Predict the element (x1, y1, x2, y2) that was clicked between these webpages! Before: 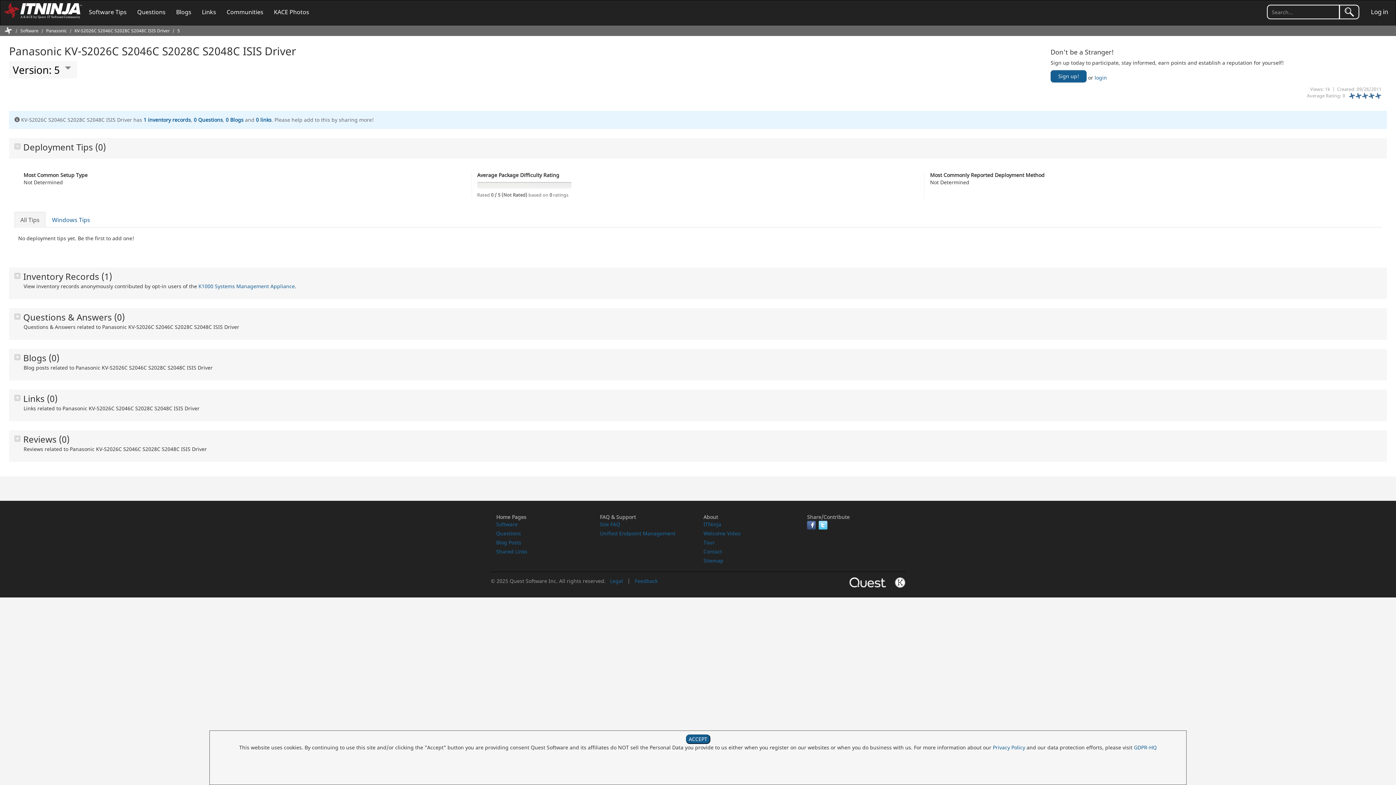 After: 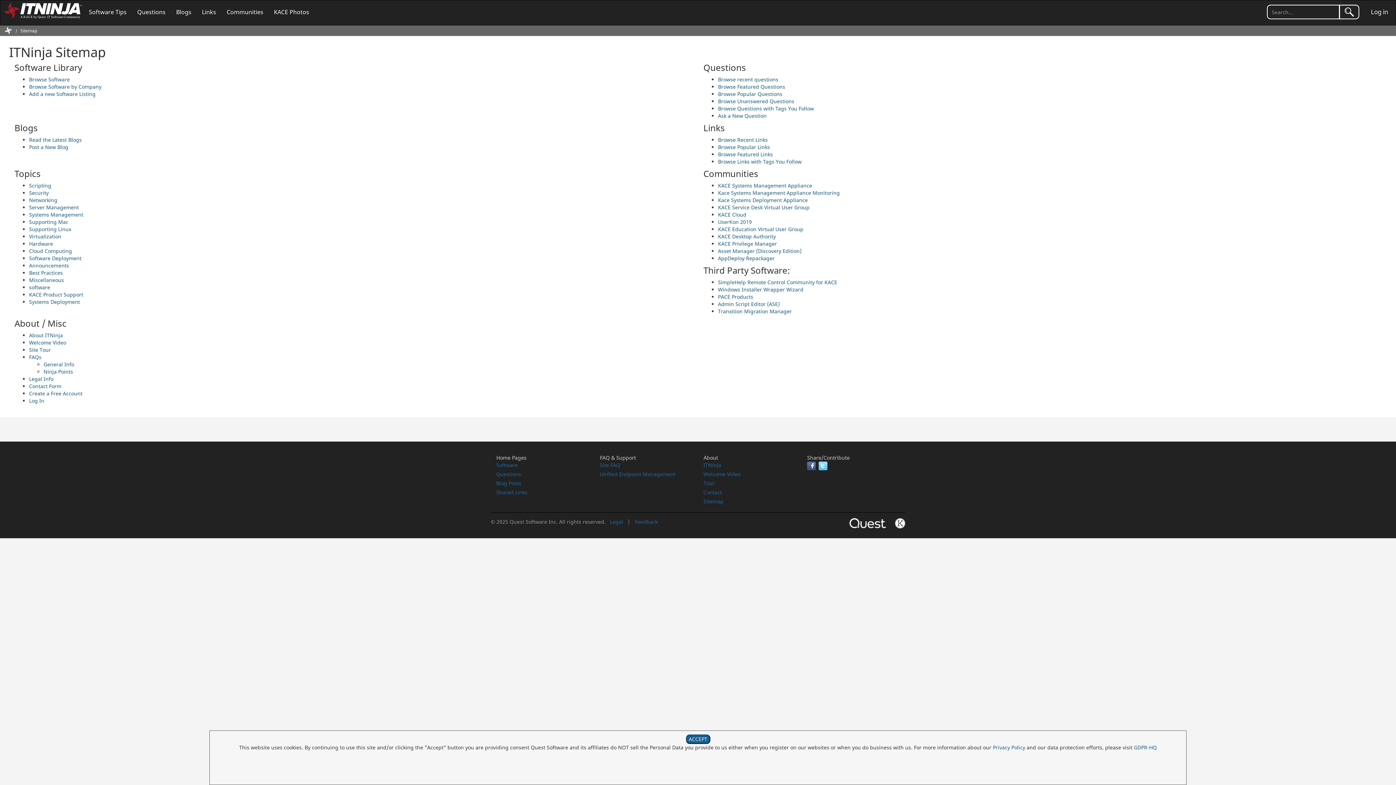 Action: bbox: (703, 557, 723, 564) label: Sitemap